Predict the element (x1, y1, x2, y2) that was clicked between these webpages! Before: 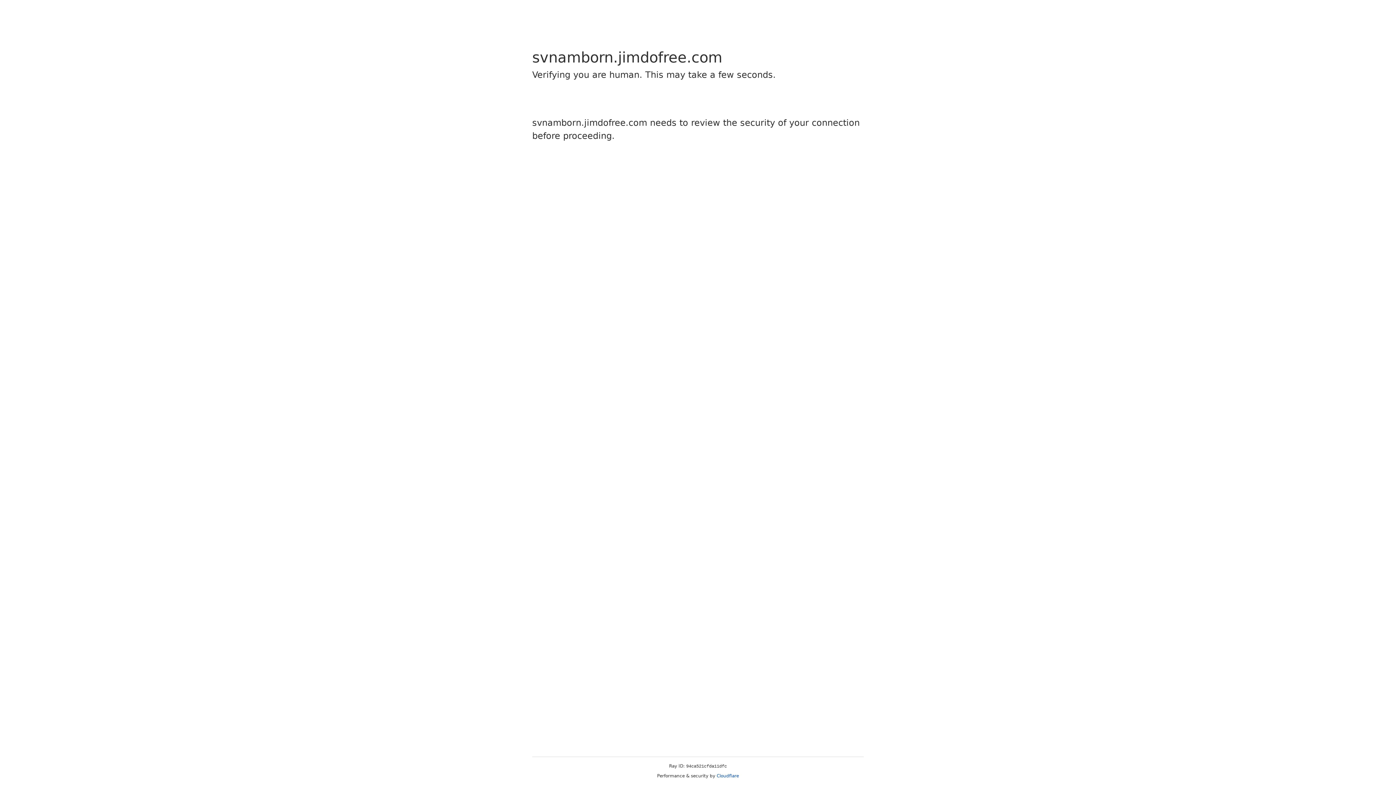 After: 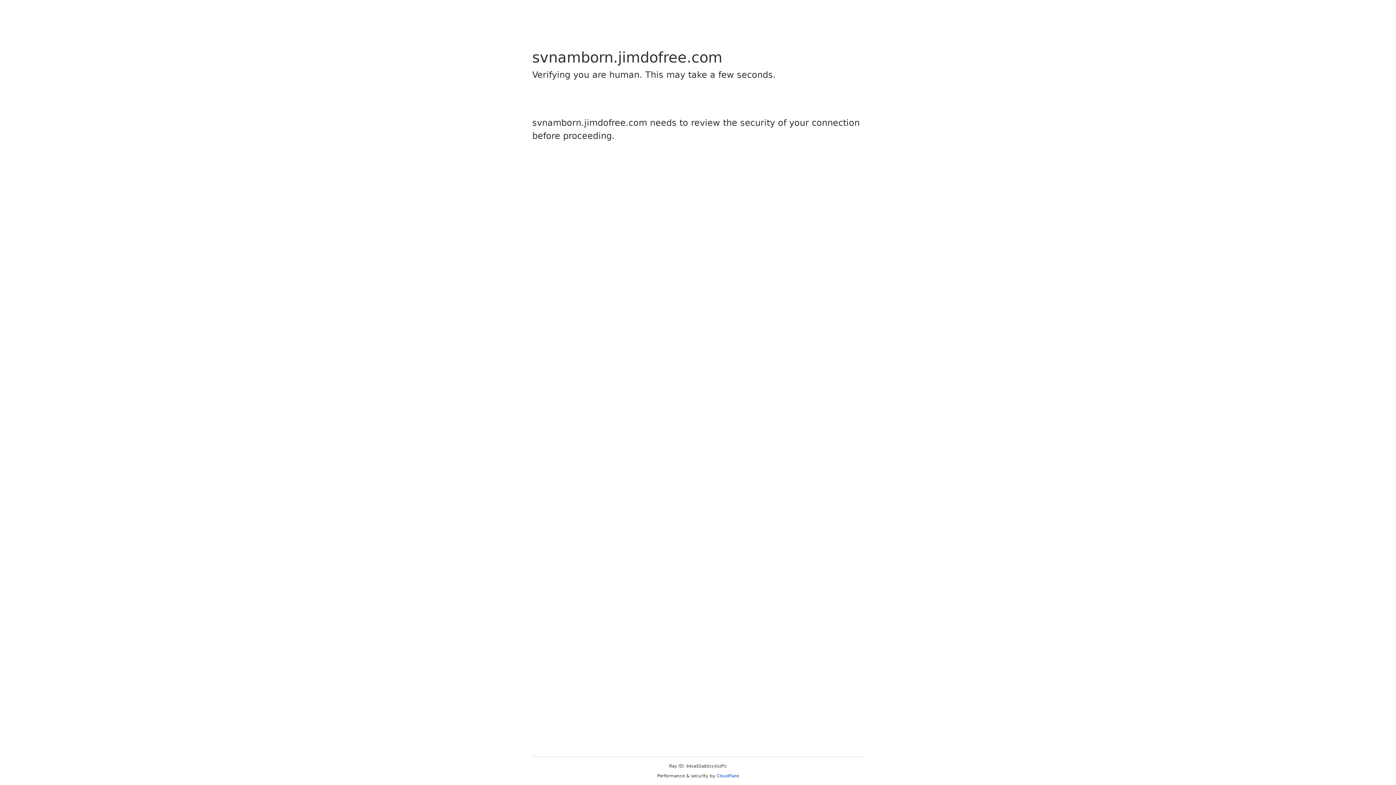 Action: bbox: (716, 773, 739, 778) label: Cloudflare